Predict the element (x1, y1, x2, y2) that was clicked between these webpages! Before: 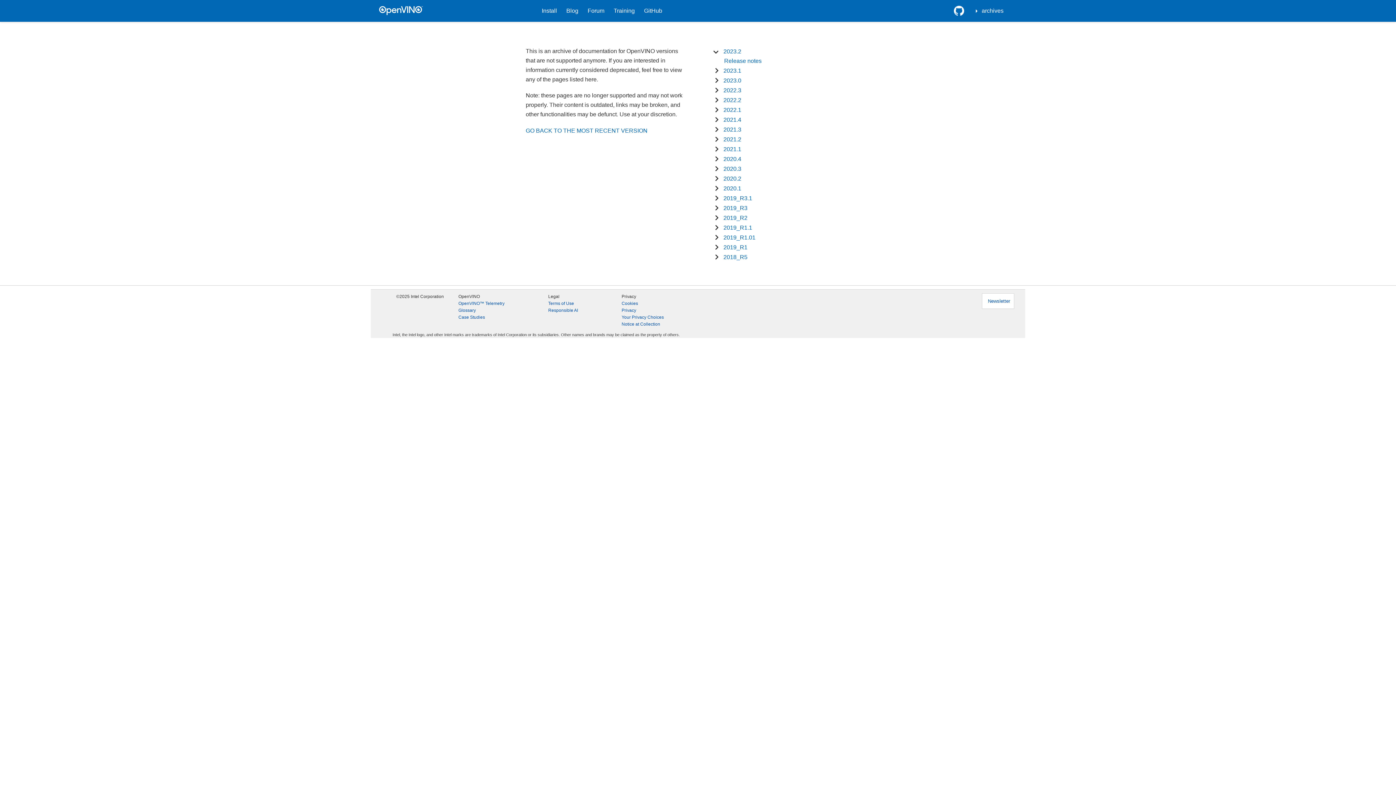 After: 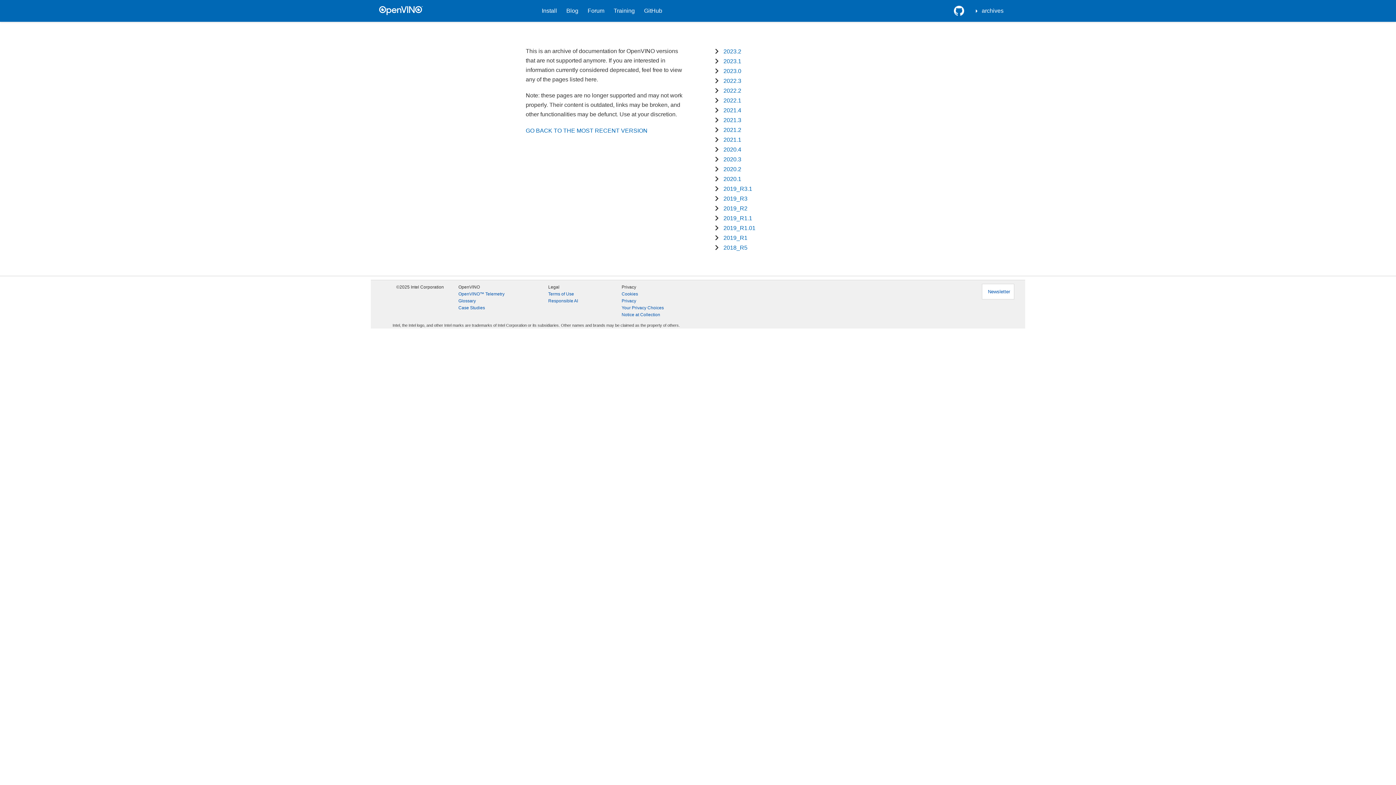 Action: bbox: (723, 254, 747, 260) label: 2018_R5